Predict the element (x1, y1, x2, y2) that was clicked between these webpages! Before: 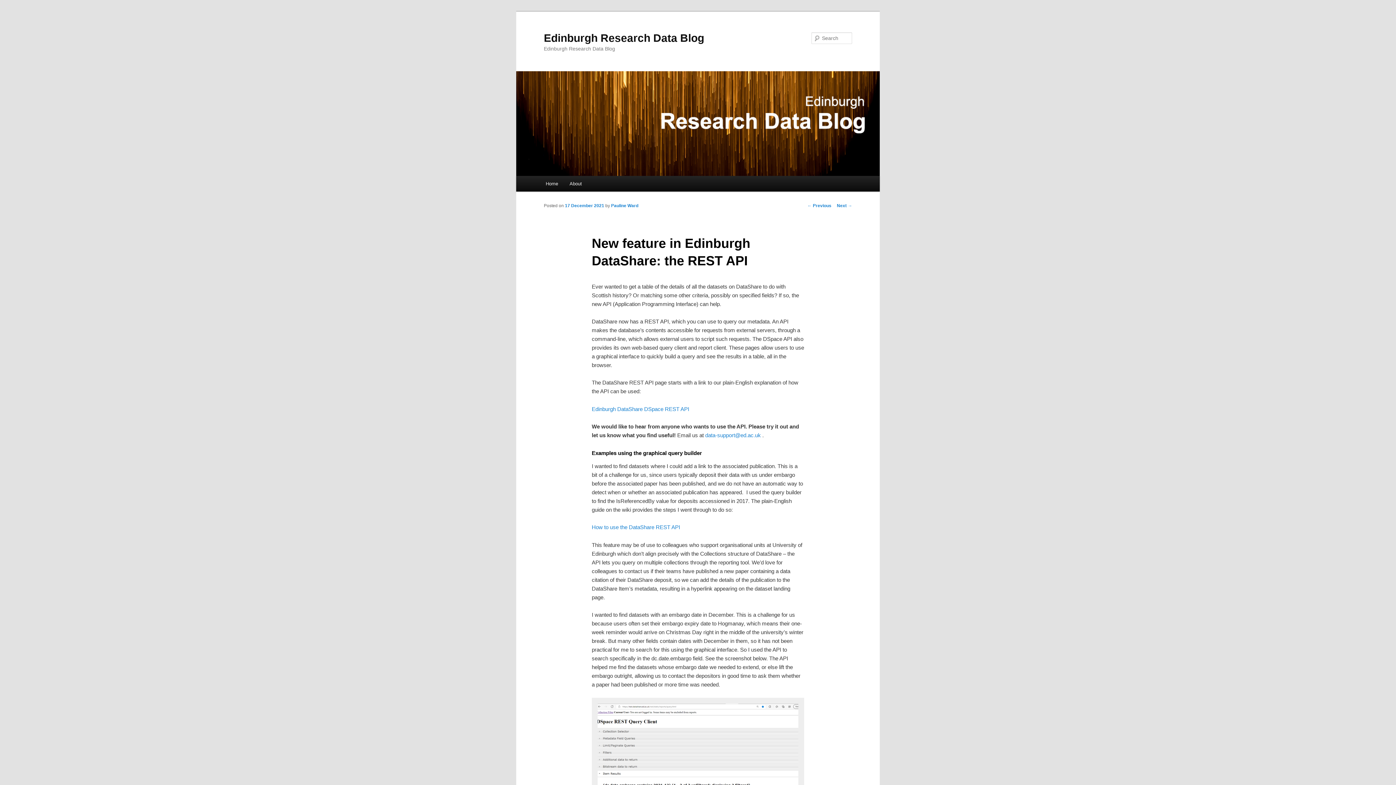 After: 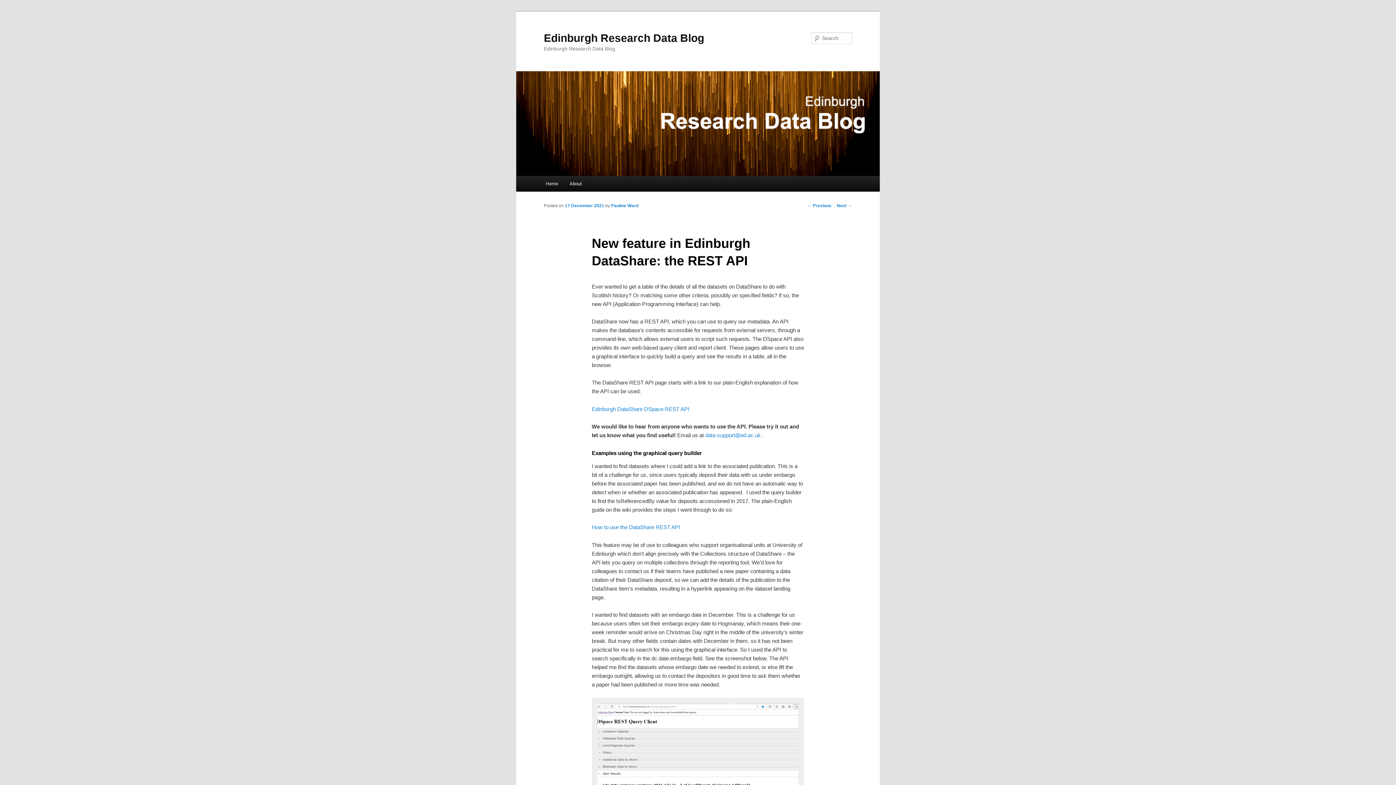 Action: bbox: (565, 203, 604, 208) label: 17 December 2021